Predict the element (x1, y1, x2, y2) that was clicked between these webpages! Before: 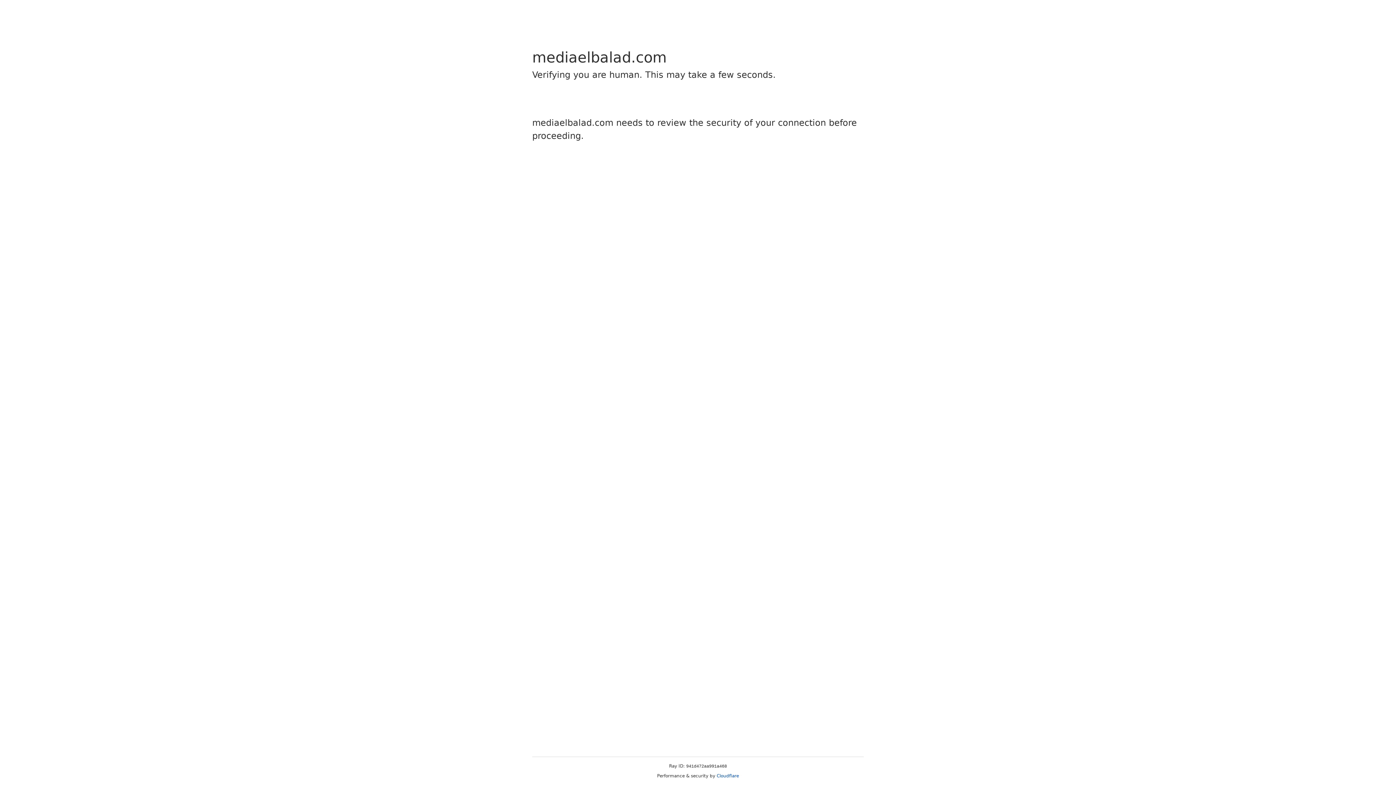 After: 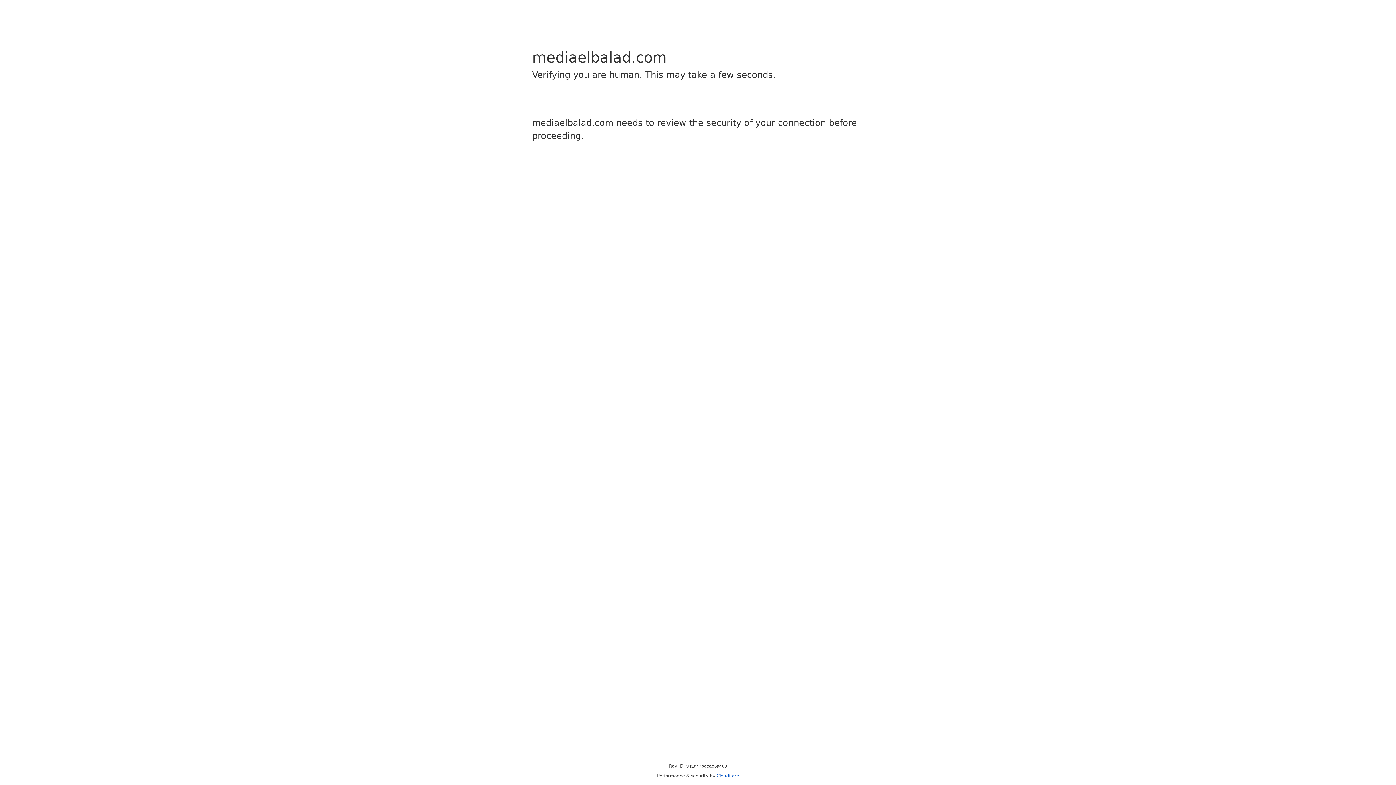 Action: bbox: (716, 773, 739, 778) label: Cloudflare